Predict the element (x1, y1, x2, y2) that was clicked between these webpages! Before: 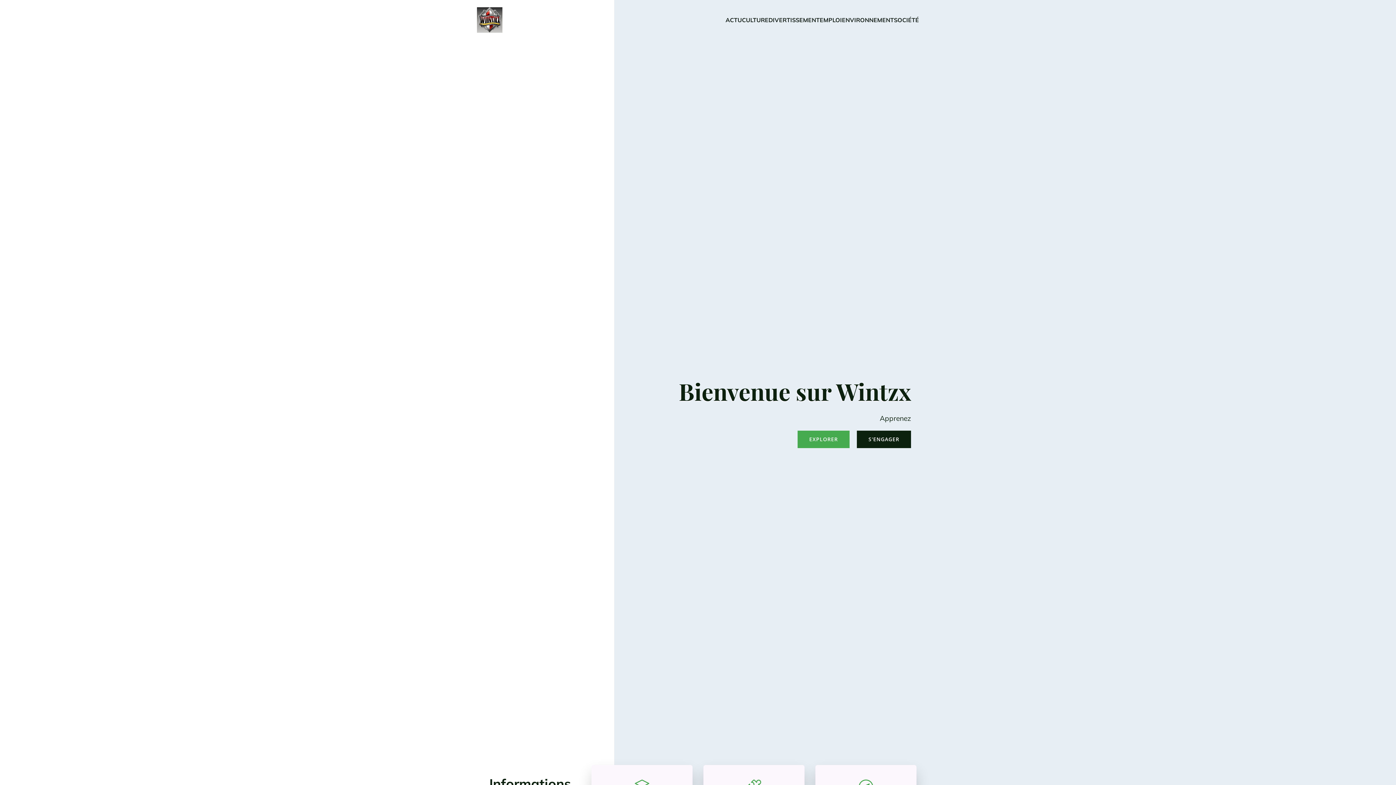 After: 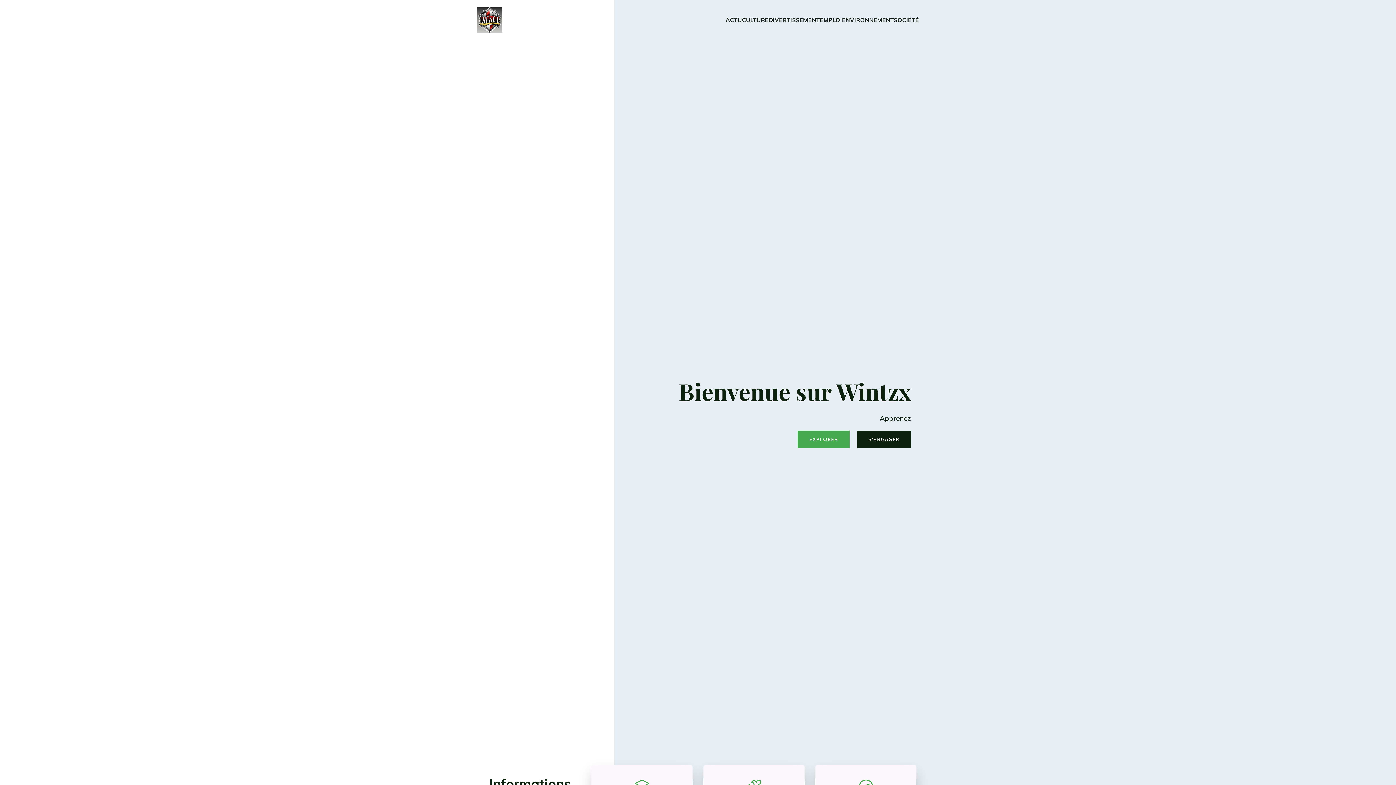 Action: bbox: (477, 7, 507, 32)